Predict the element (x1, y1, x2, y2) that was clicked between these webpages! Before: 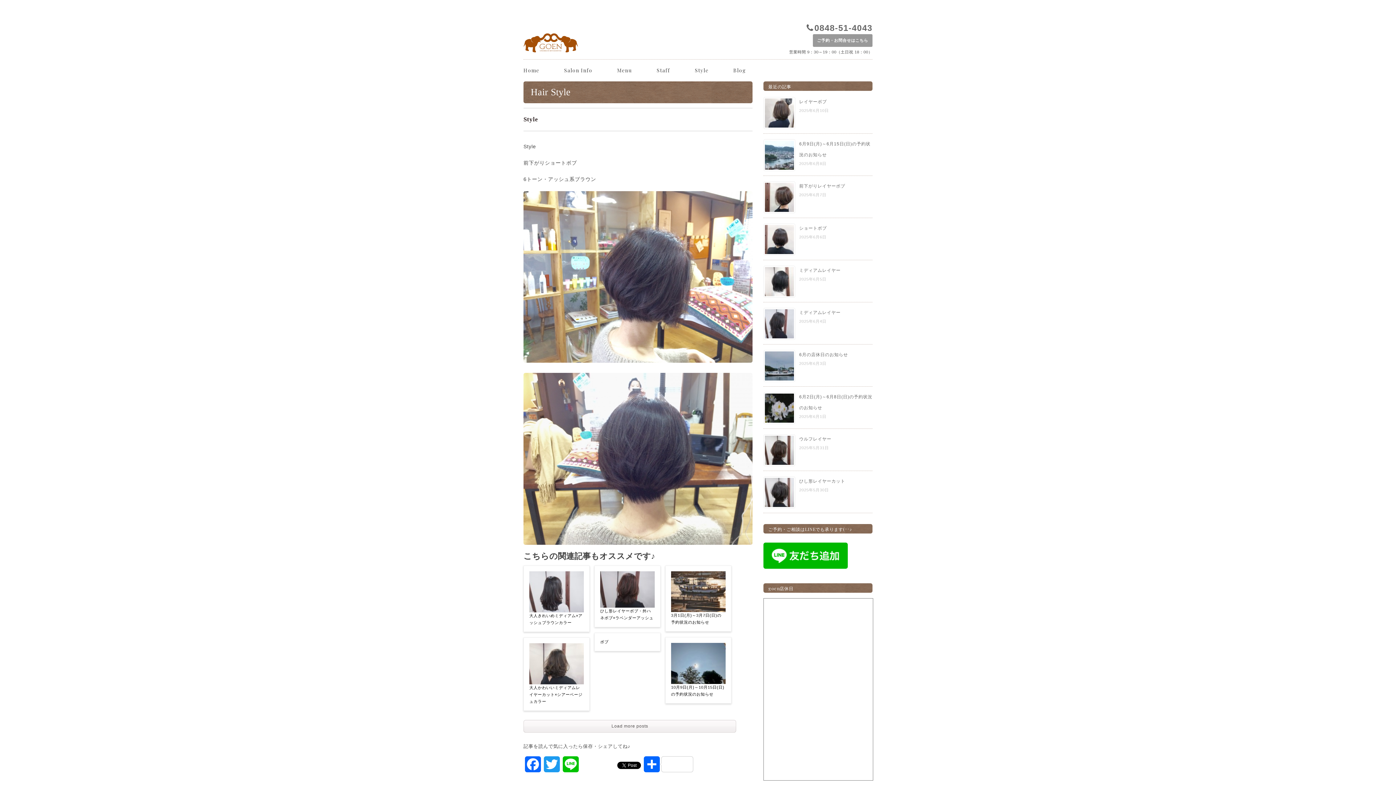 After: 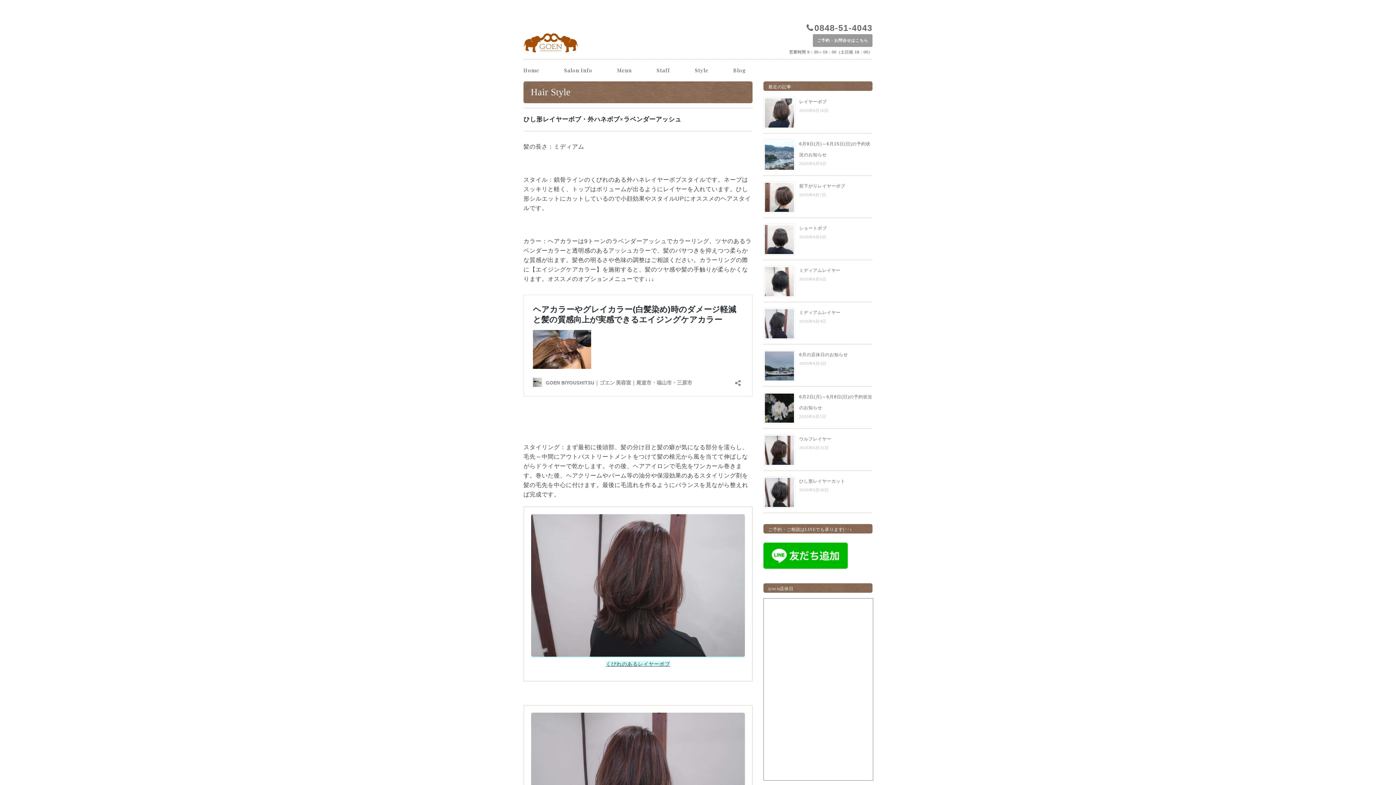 Action: bbox: (600, 607, 654, 621) label: ひし形レイヤーボブ・外ハネボブ×ラベンダーアッシュ